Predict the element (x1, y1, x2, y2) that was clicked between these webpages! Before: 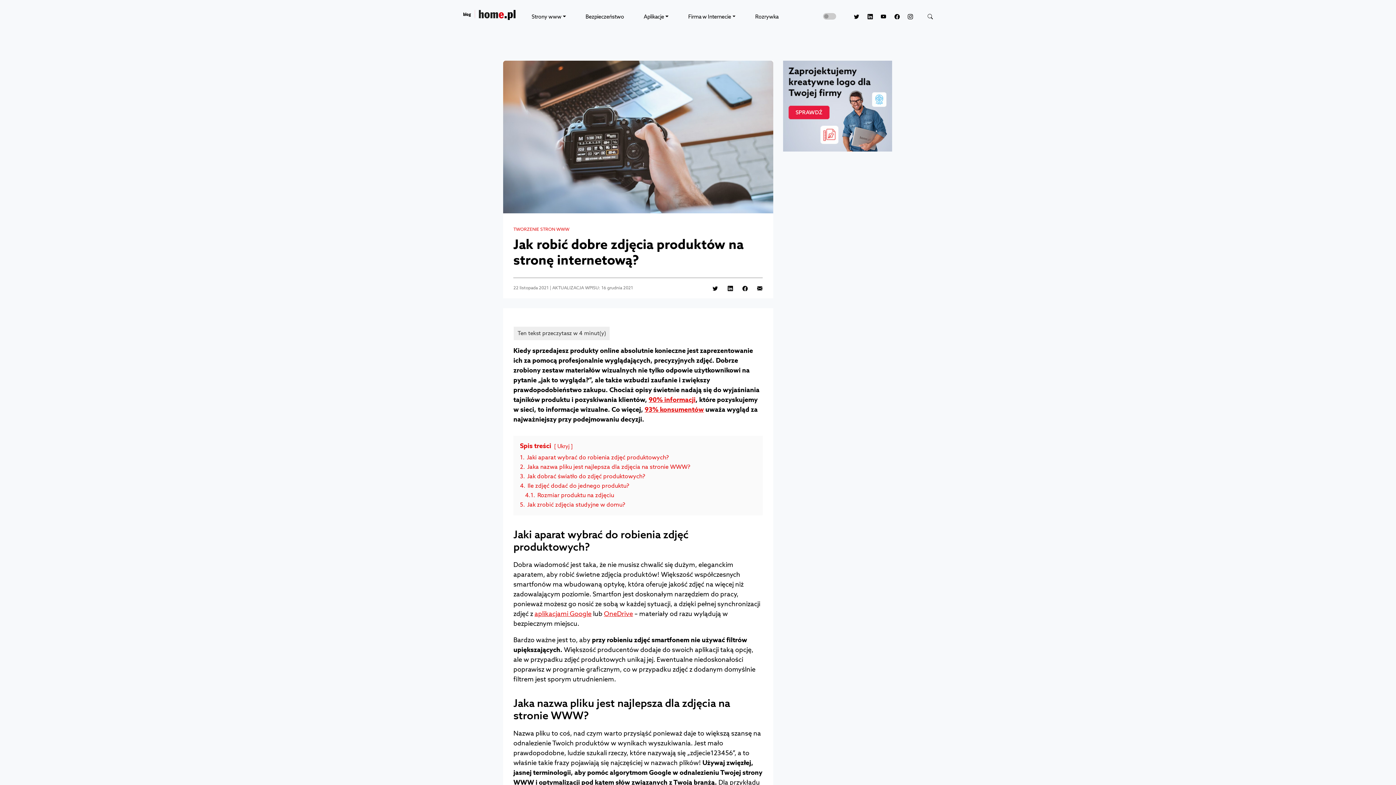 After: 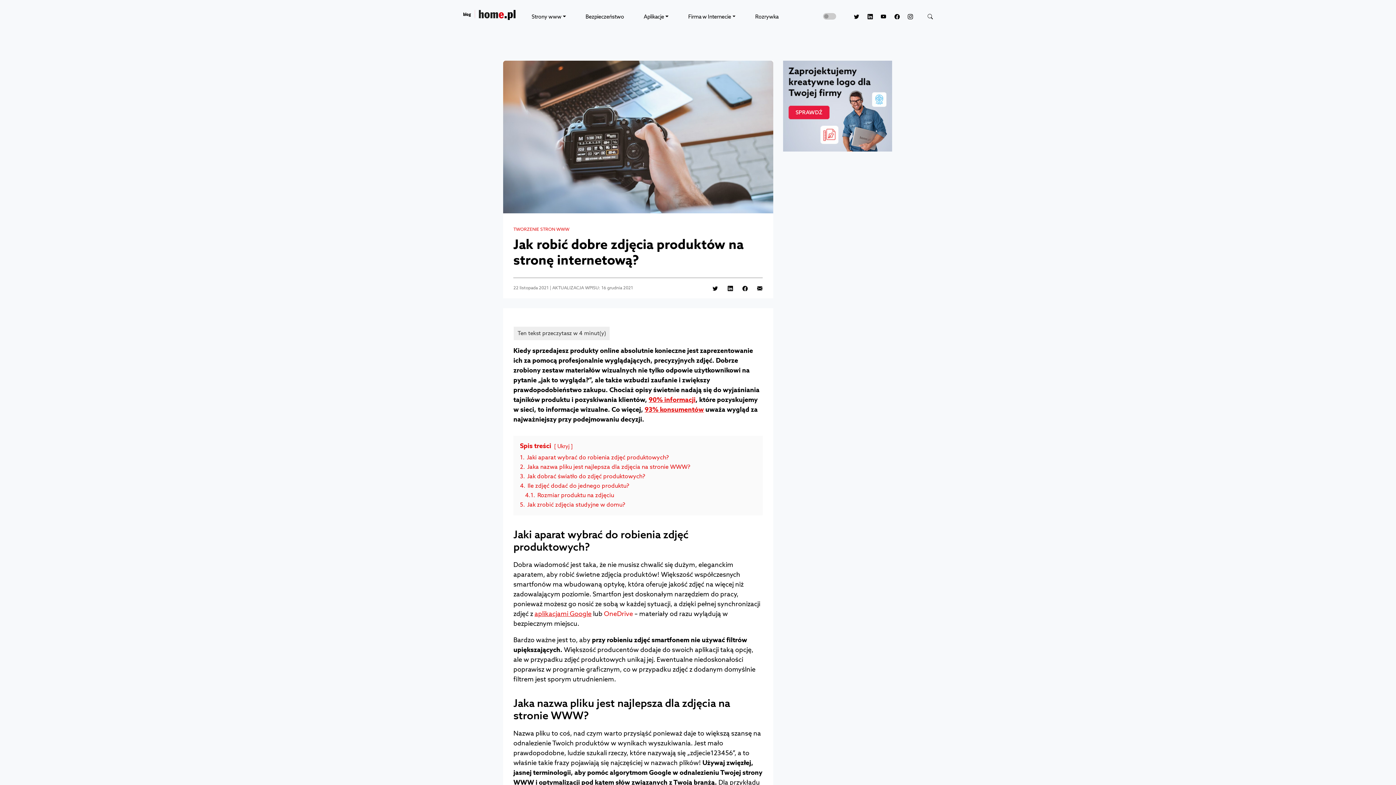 Action: label: OneDrive bbox: (604, 609, 633, 618)